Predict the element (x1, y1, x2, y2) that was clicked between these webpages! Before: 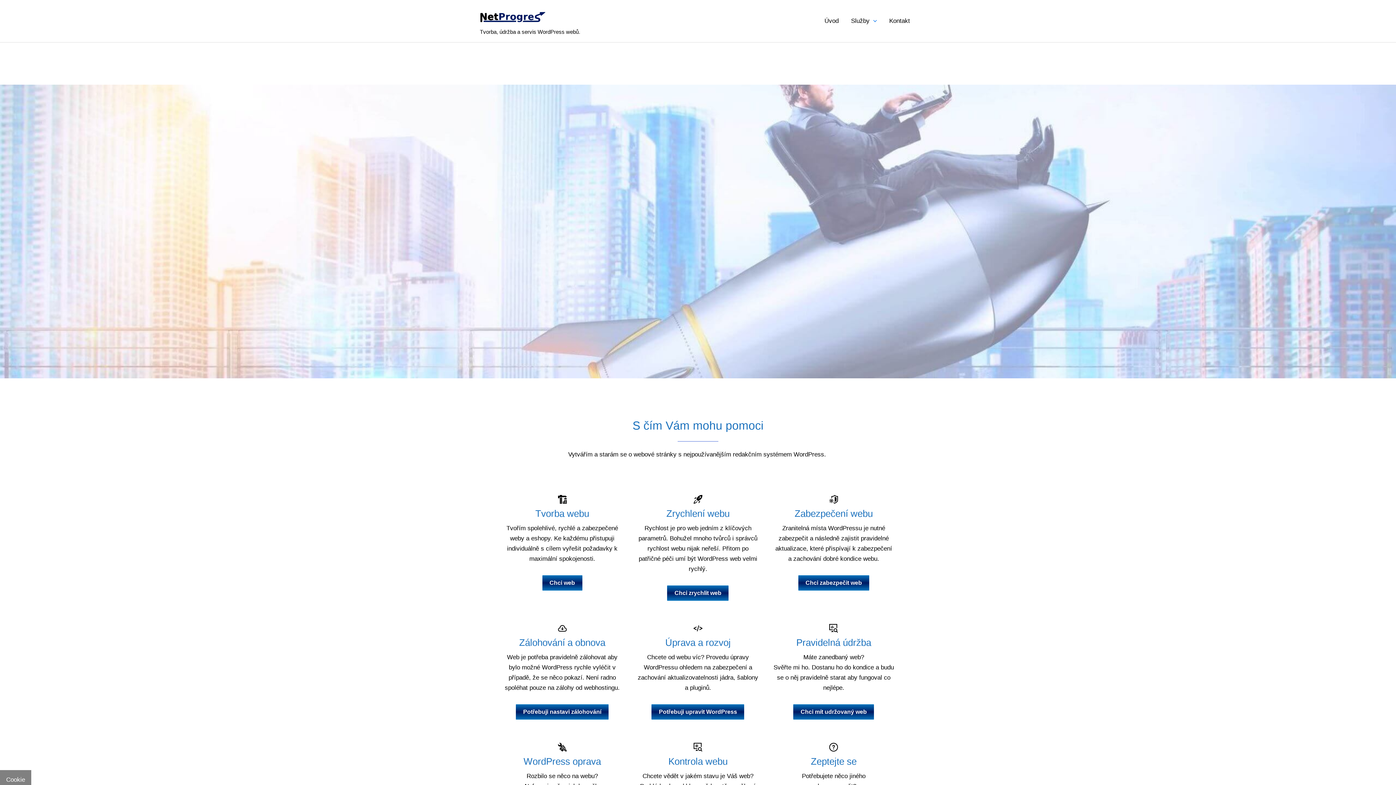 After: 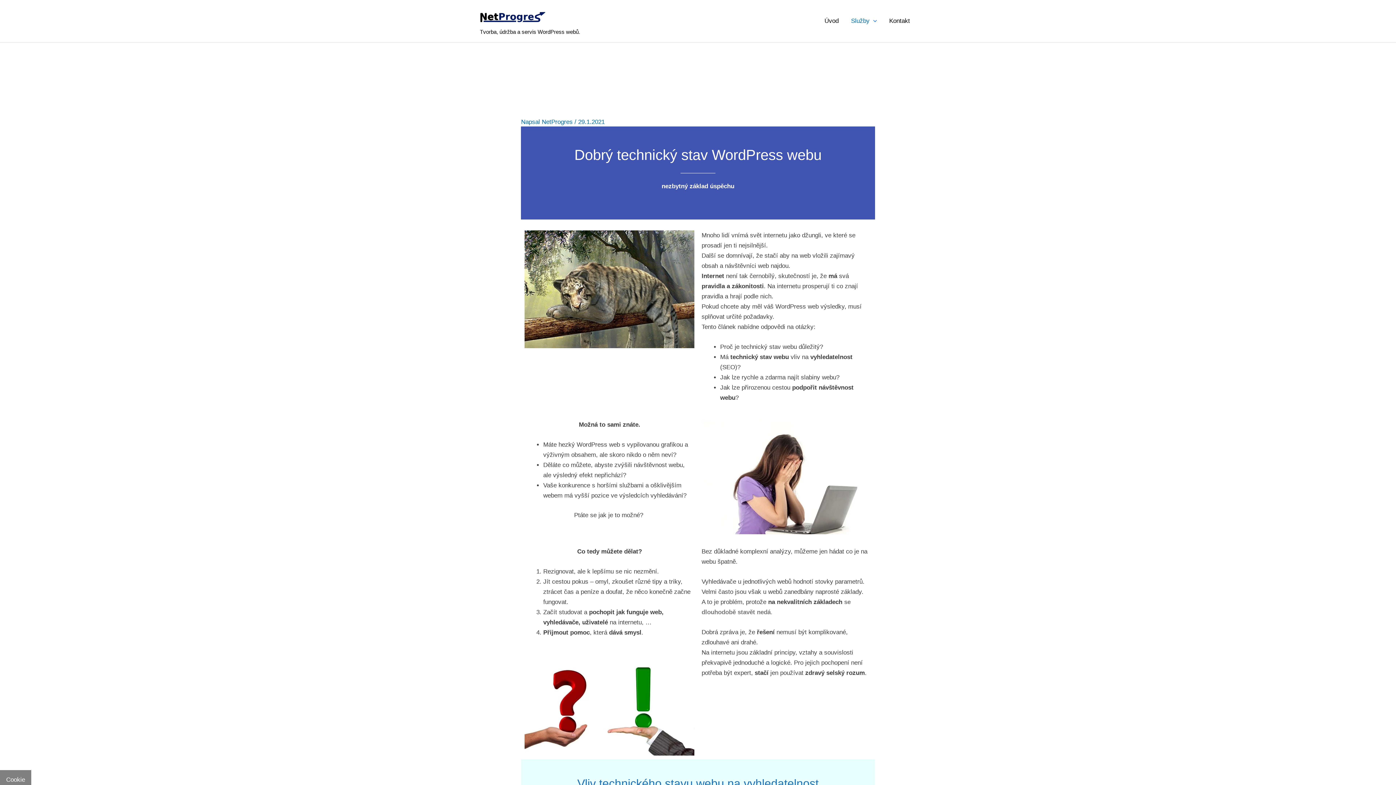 Action: bbox: (798, 575, 869, 591) label: Chci zabezpečit web